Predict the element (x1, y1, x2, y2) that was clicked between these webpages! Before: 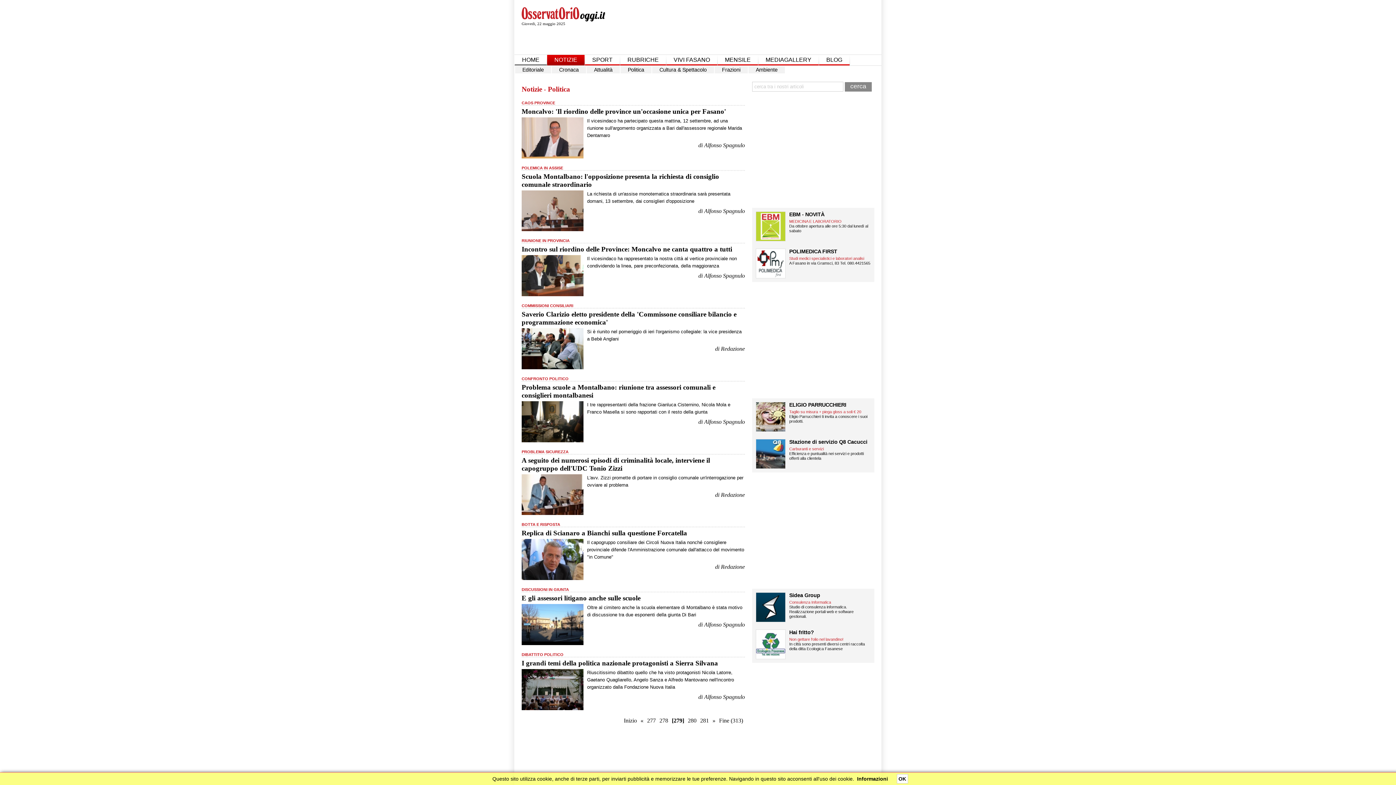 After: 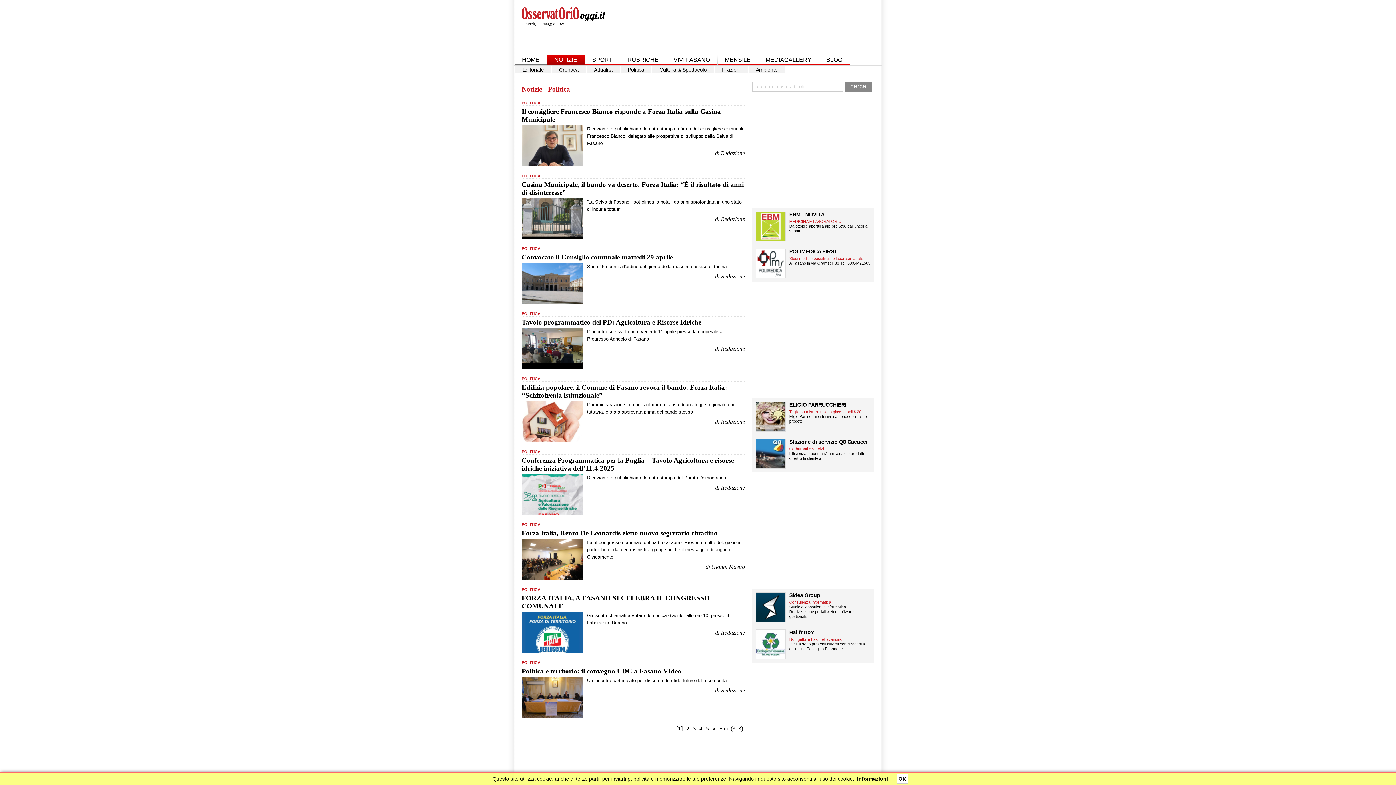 Action: label: Inizio bbox: (624, 717, 637, 723)